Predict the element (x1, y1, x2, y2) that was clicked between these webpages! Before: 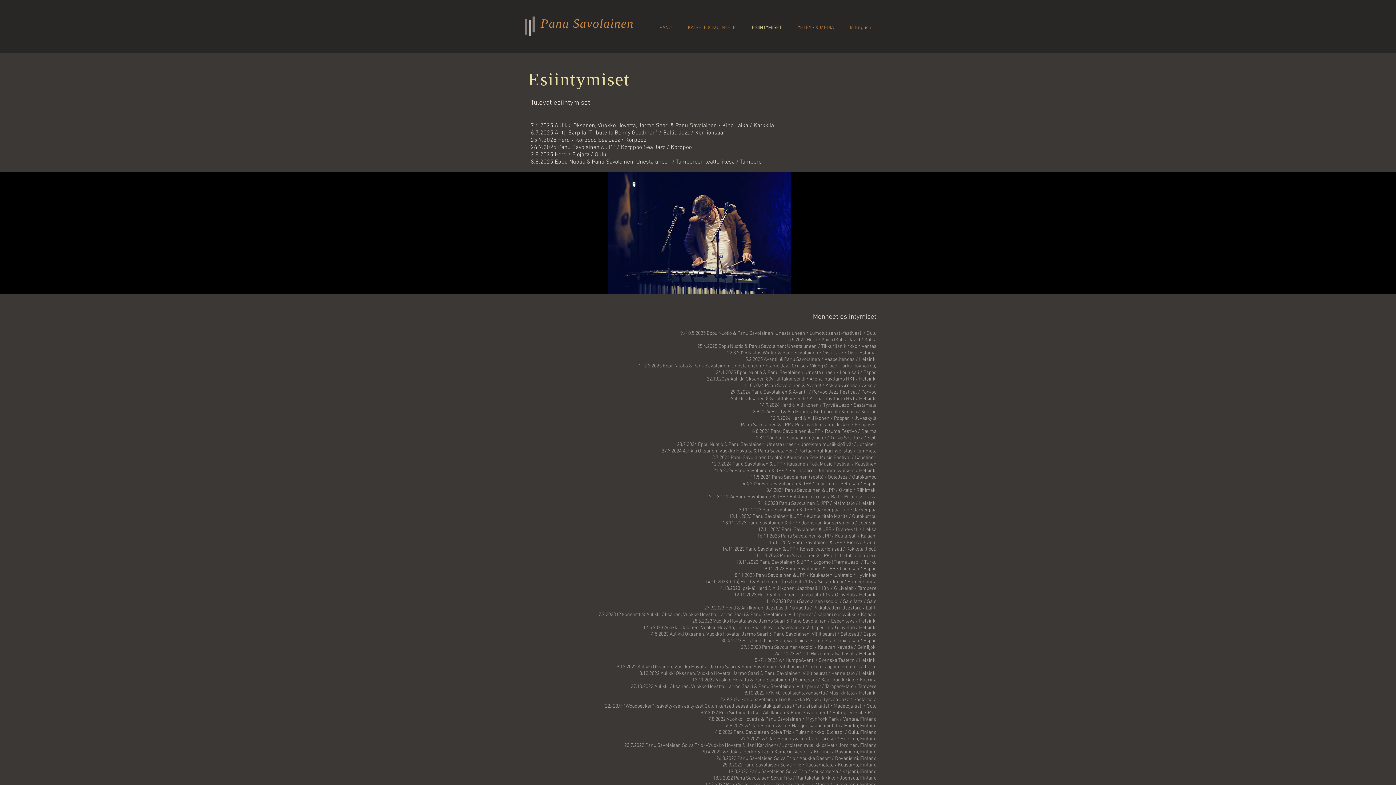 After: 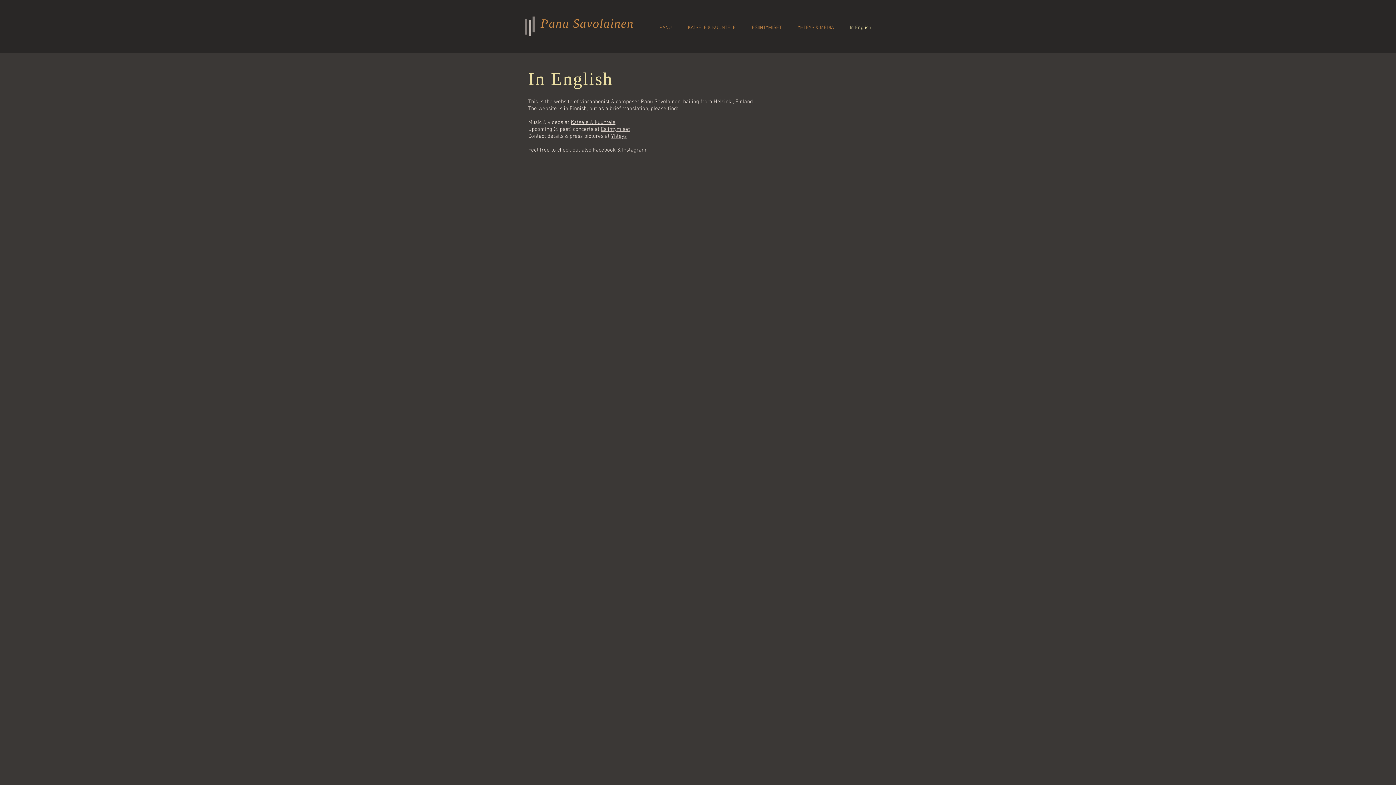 Action: label: In English bbox: (838, 22, 876, 33)